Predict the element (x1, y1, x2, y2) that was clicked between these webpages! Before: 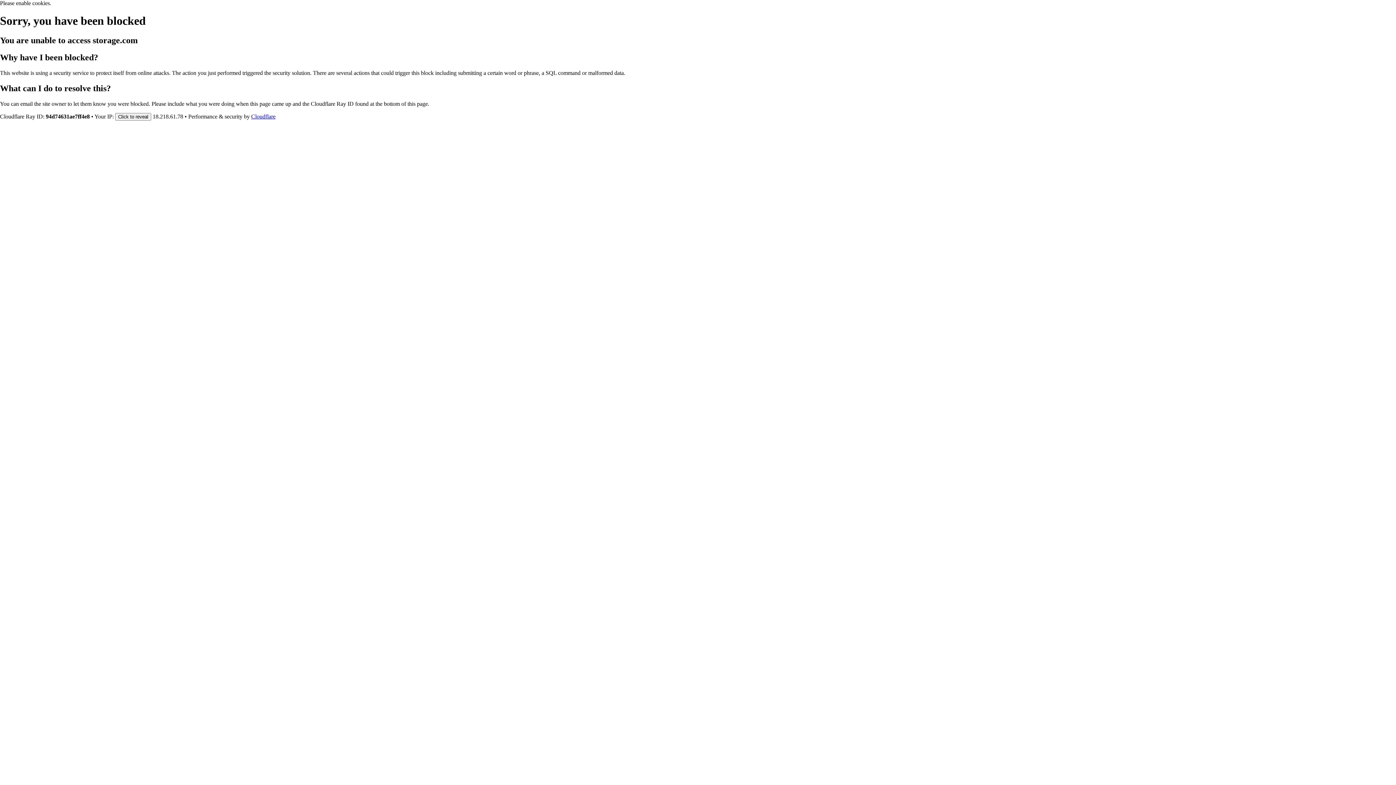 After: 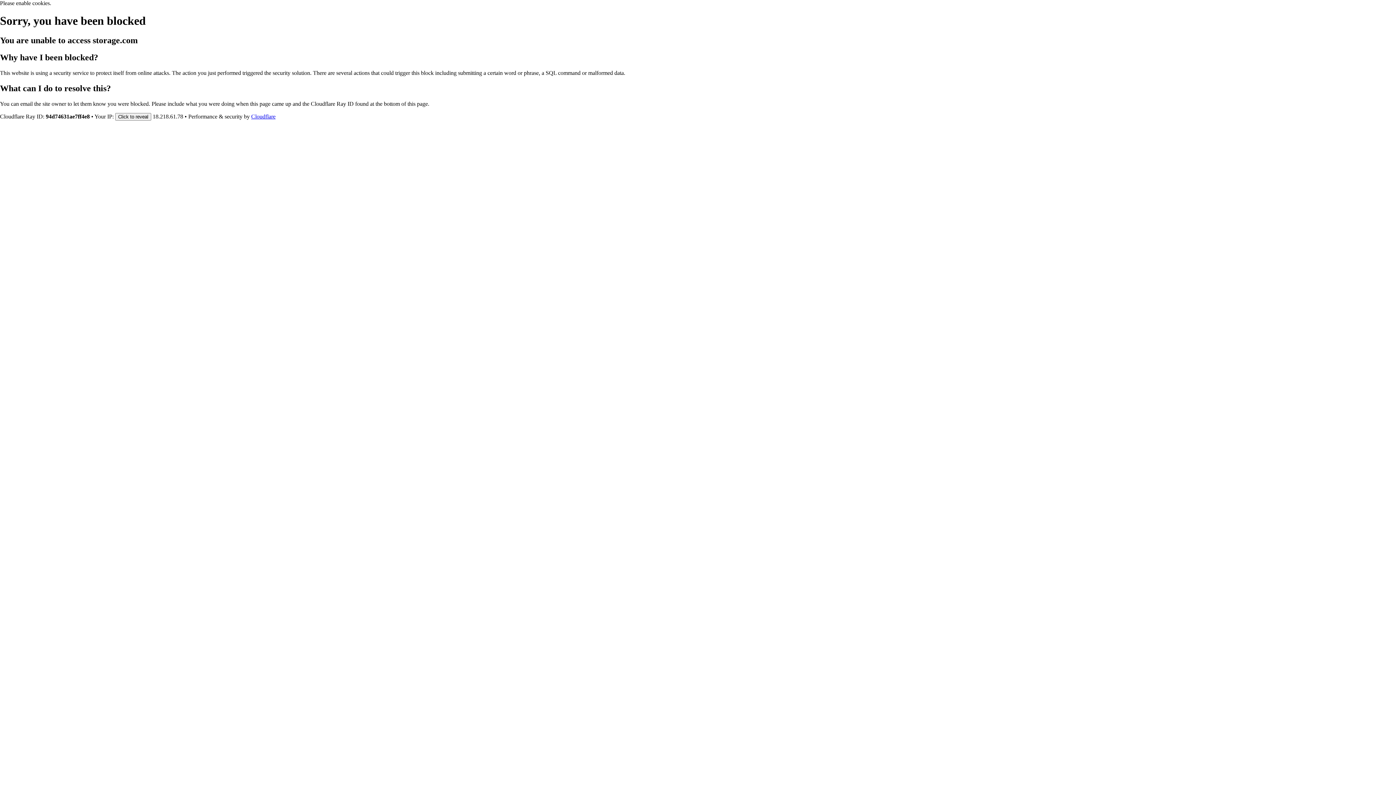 Action: bbox: (251, 113, 275, 119) label: Cloudflare